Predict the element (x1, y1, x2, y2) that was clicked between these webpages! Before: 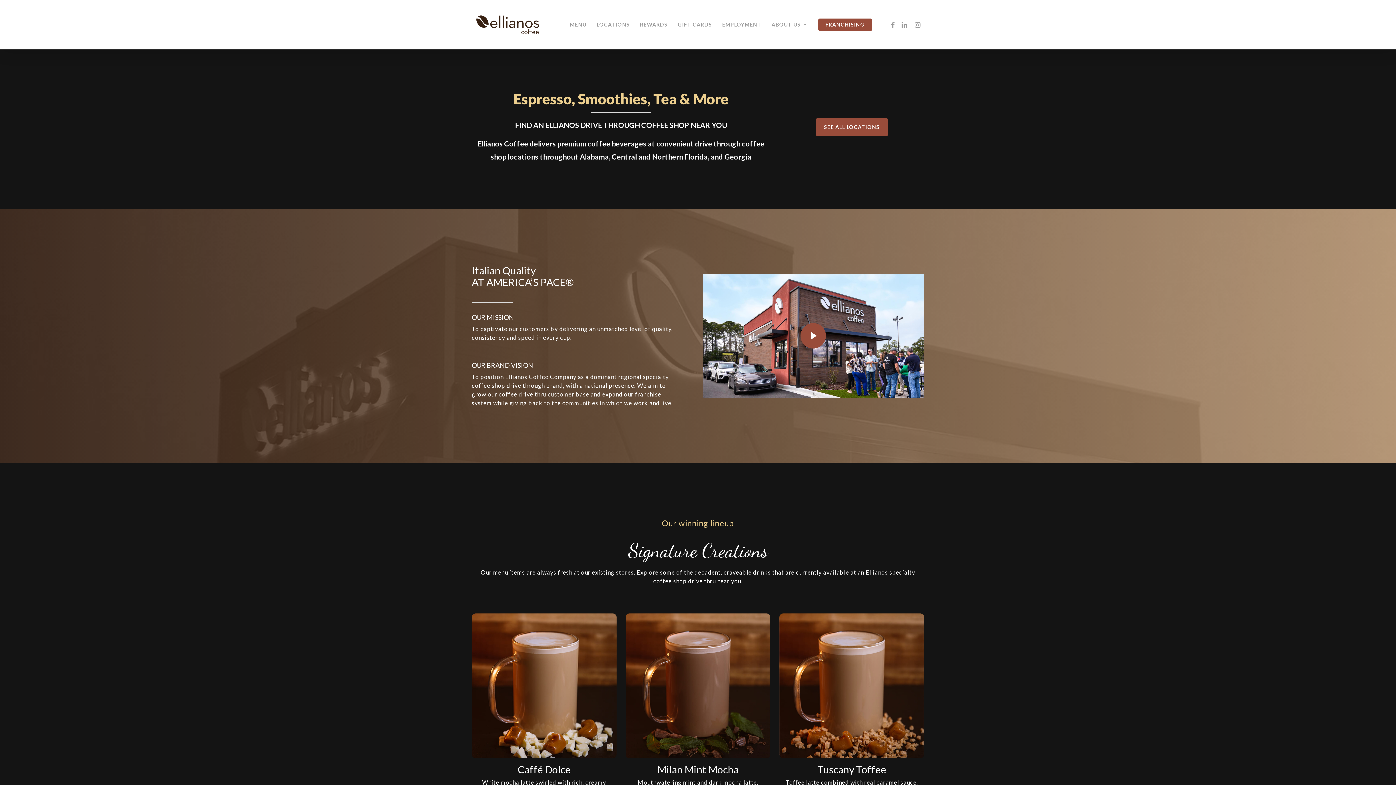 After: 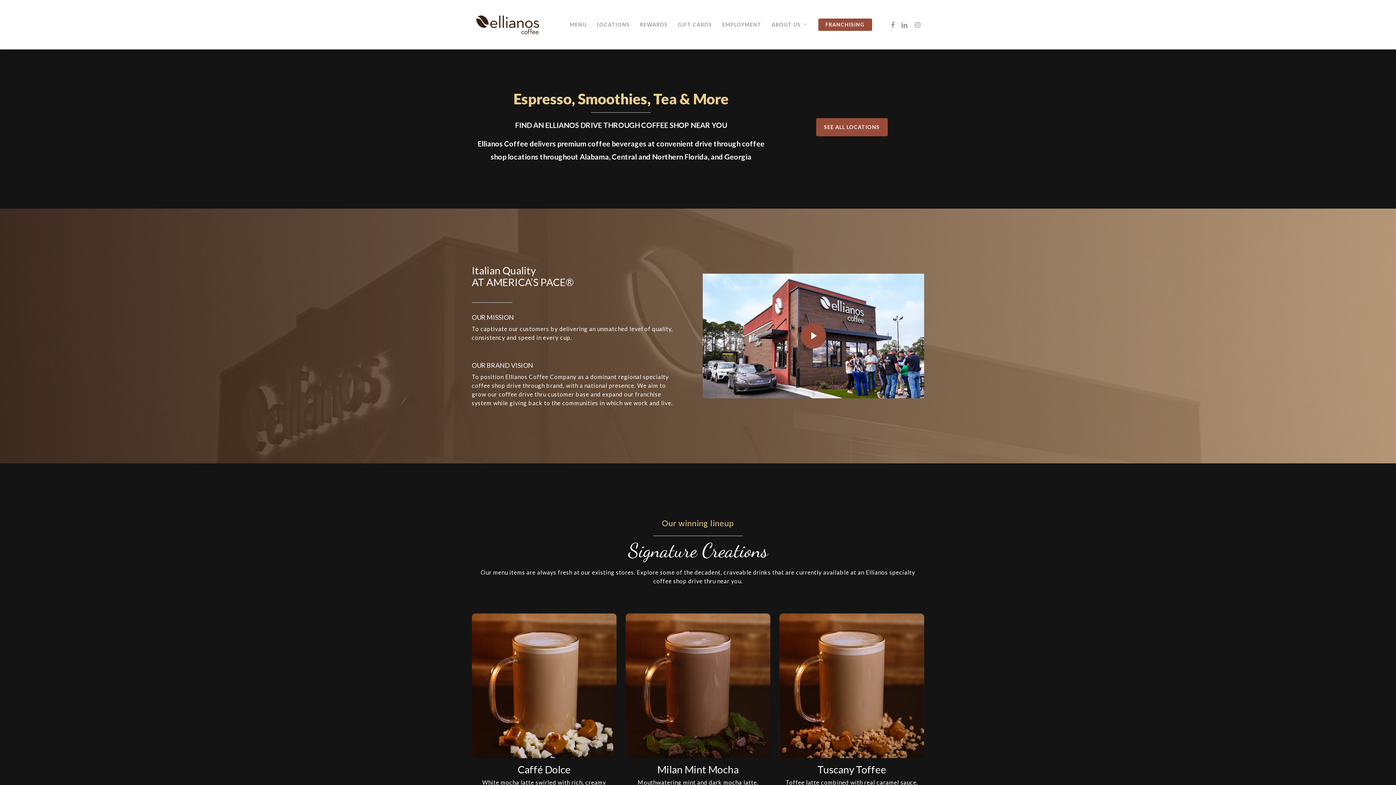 Action: bbox: (911, 20, 924, 28) label: INSTAGRAM